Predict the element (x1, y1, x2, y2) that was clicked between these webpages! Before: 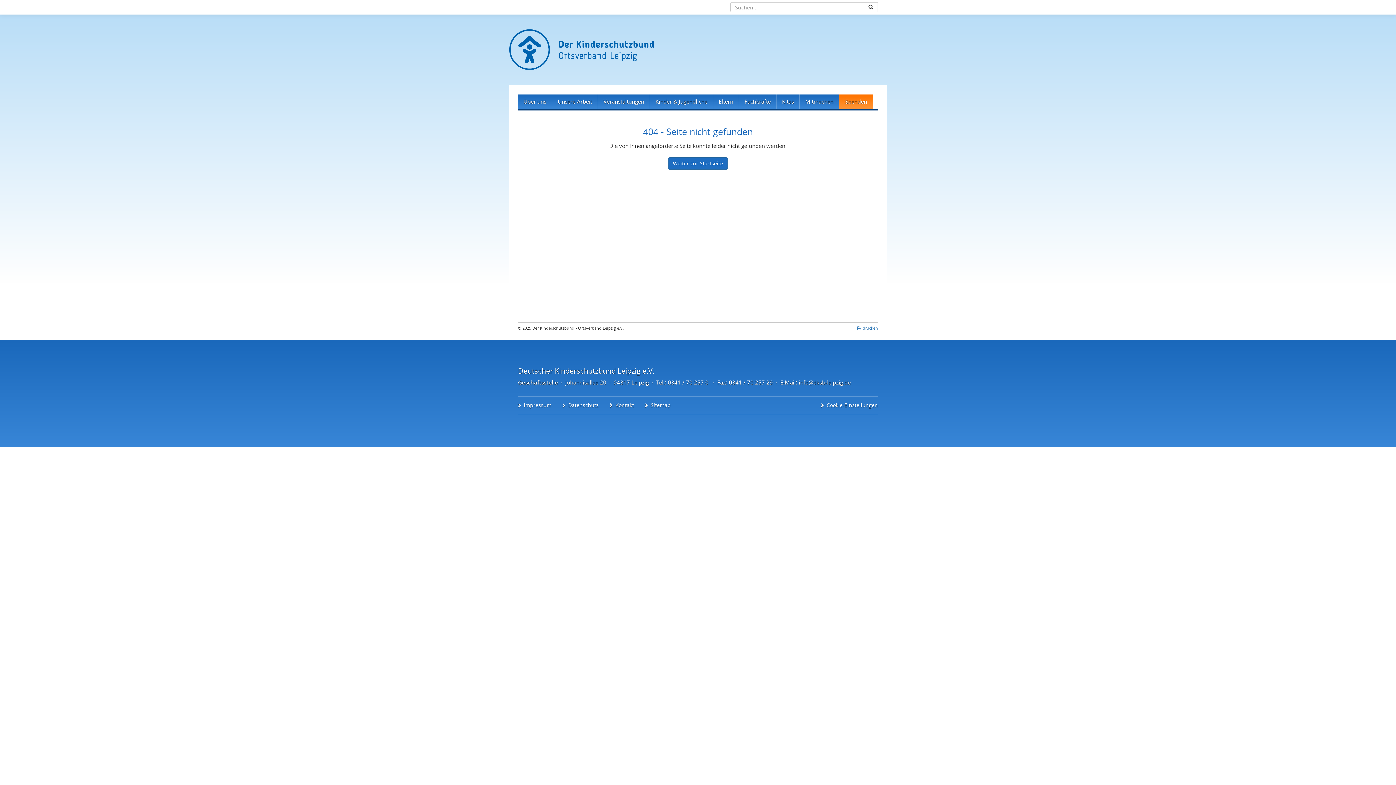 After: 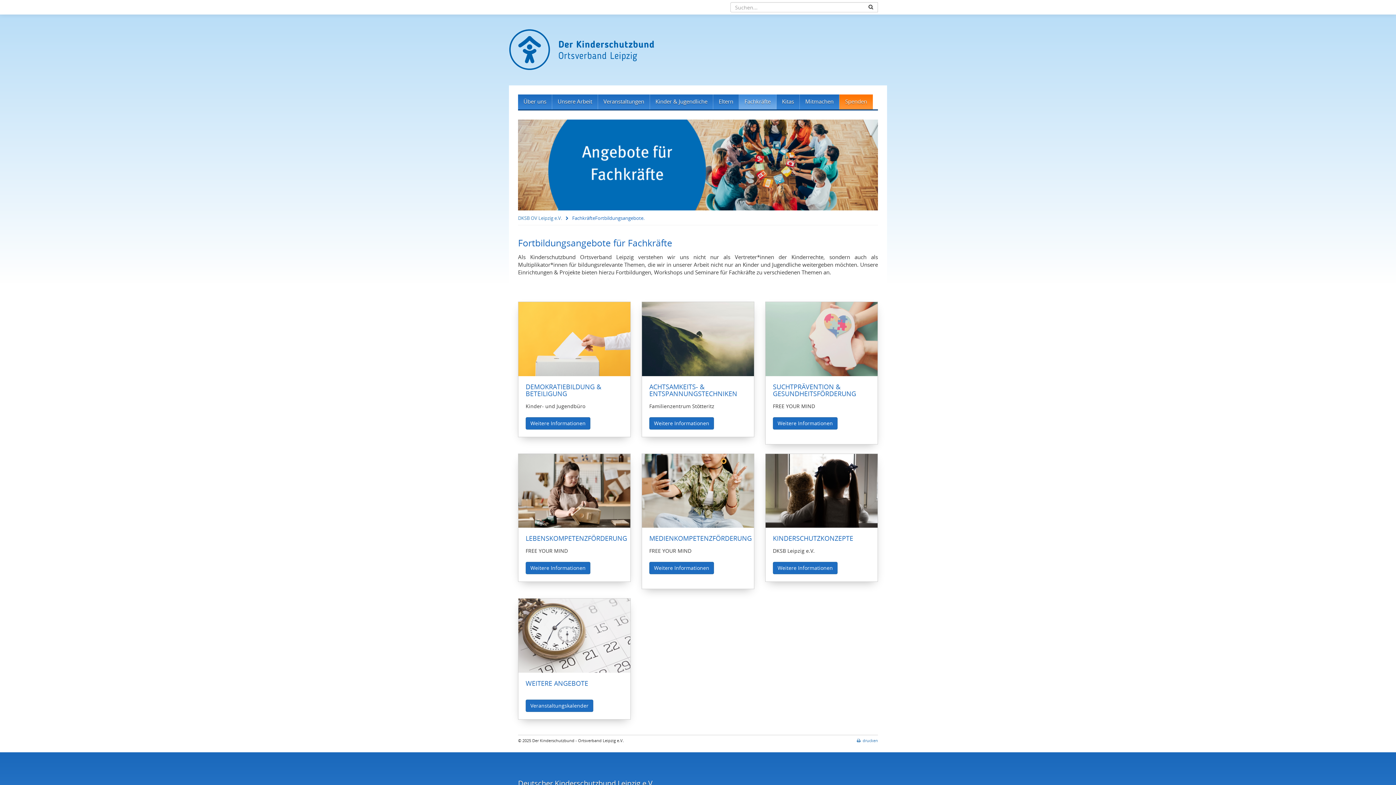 Action: label: Fachkräfte bbox: (739, 94, 776, 109)